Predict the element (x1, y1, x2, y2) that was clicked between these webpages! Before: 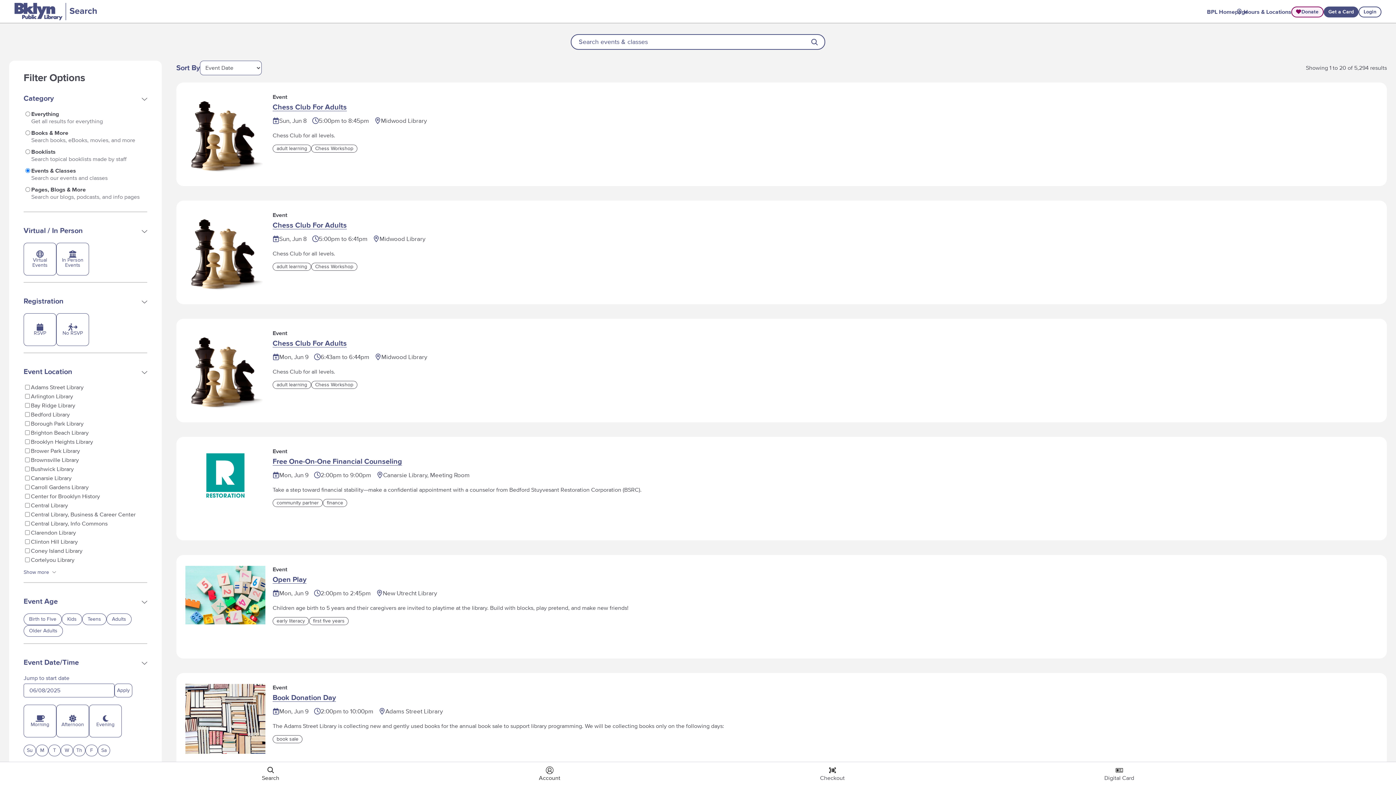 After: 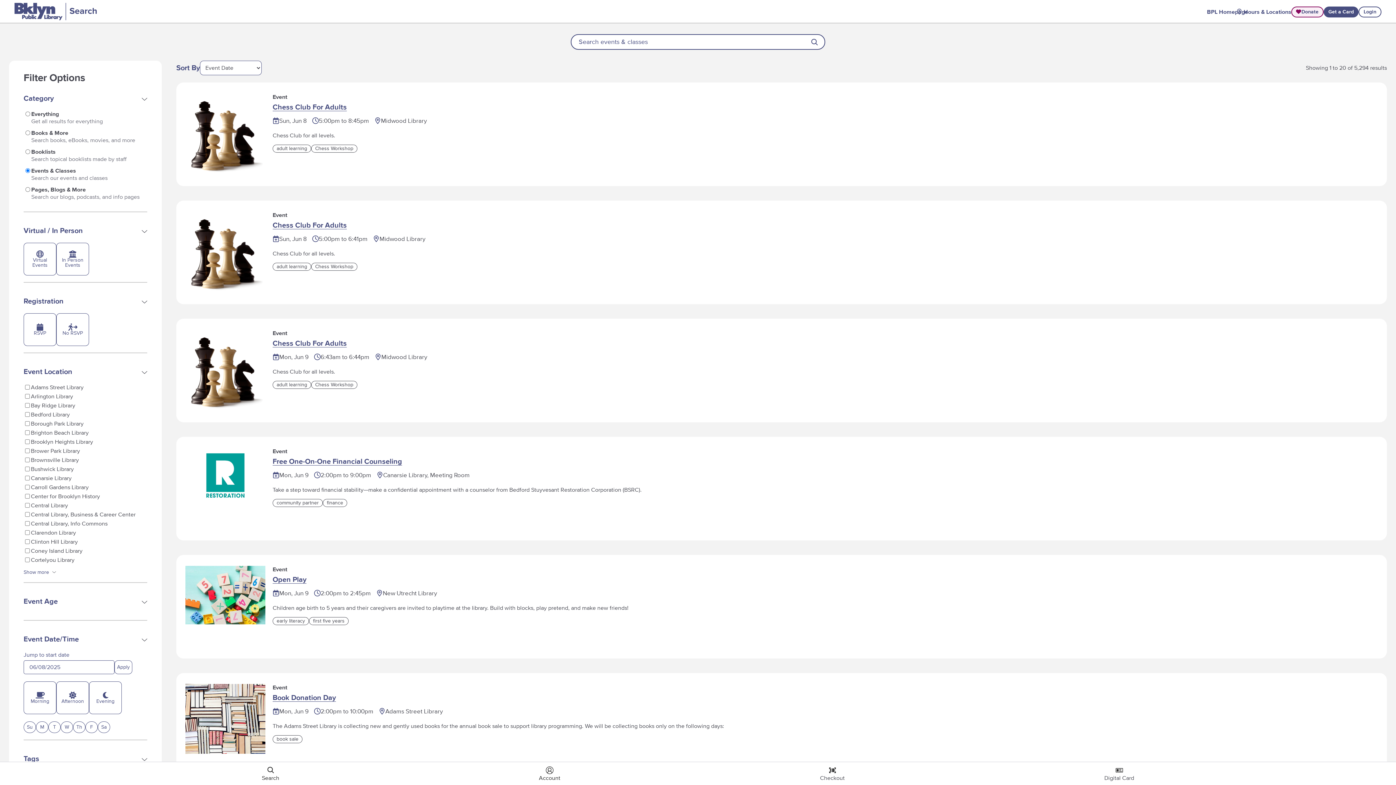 Action: bbox: (23, 593, 147, 610) label: expand filter set